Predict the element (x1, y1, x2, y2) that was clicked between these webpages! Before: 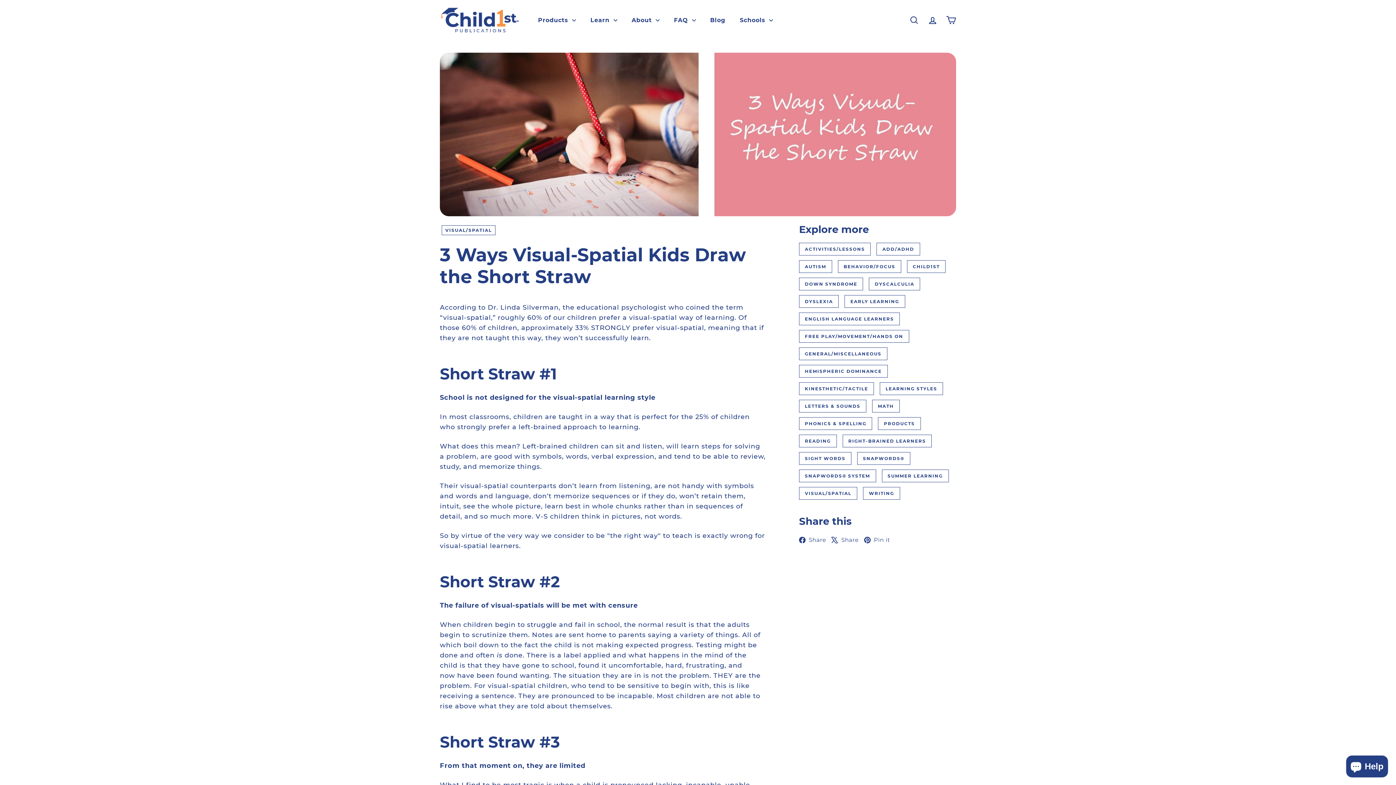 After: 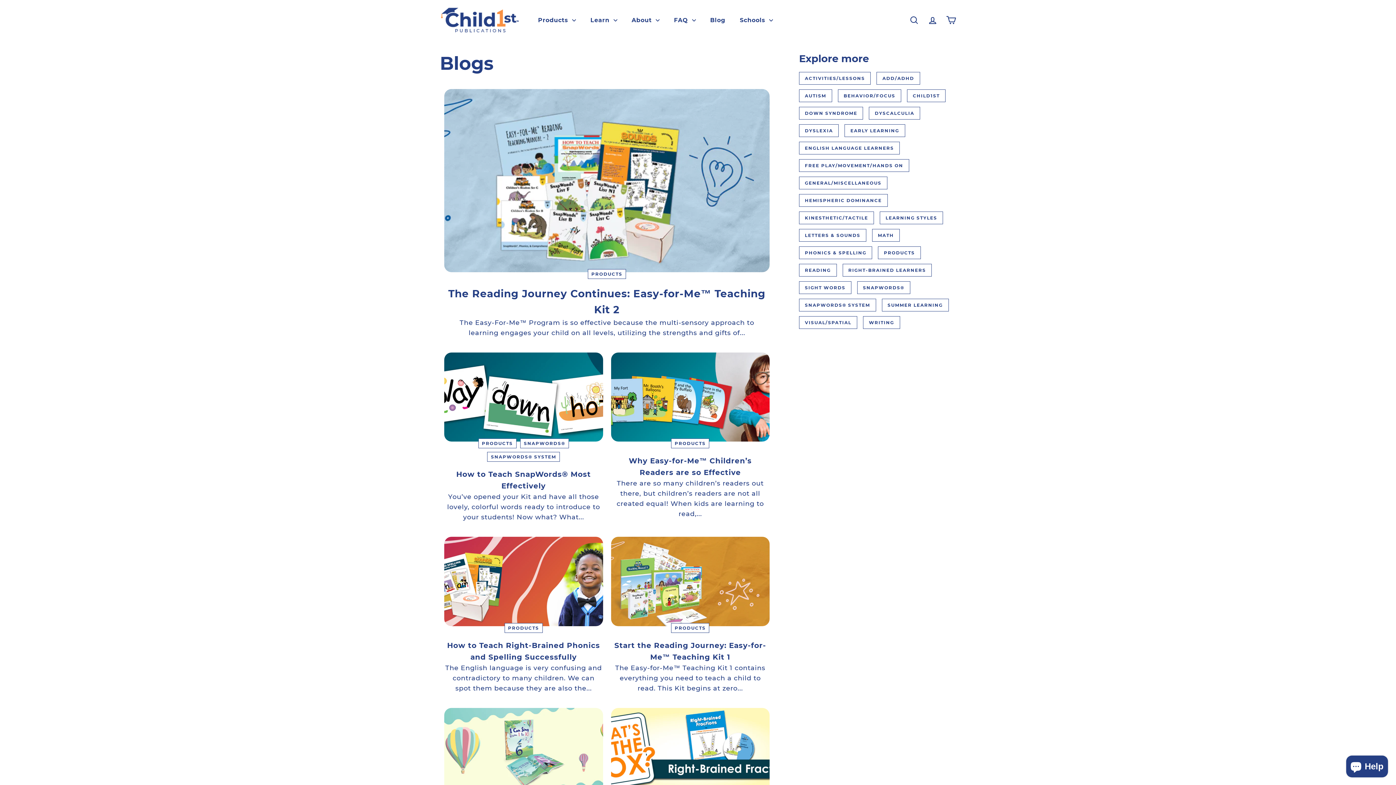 Action: bbox: (878, 417, 920, 430) label: PRODUCTS